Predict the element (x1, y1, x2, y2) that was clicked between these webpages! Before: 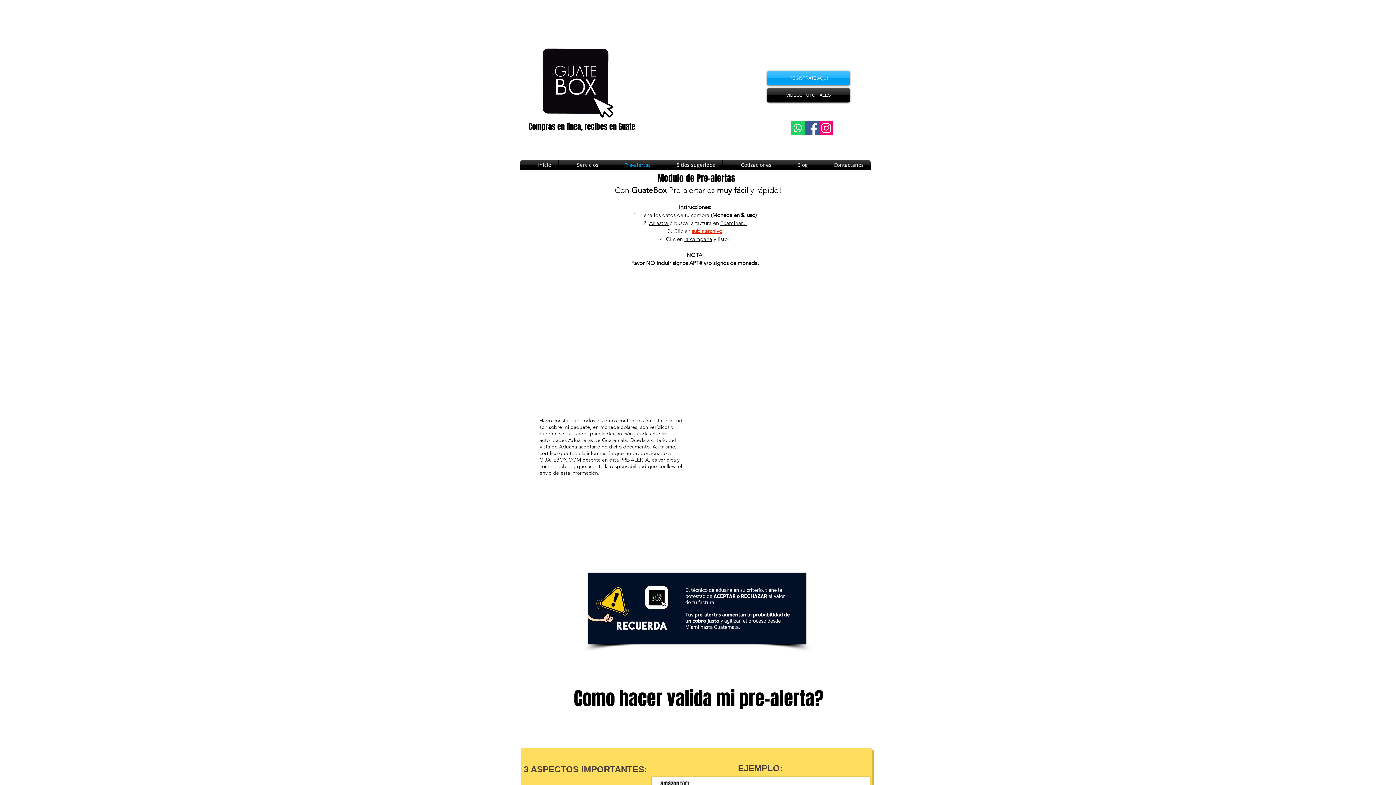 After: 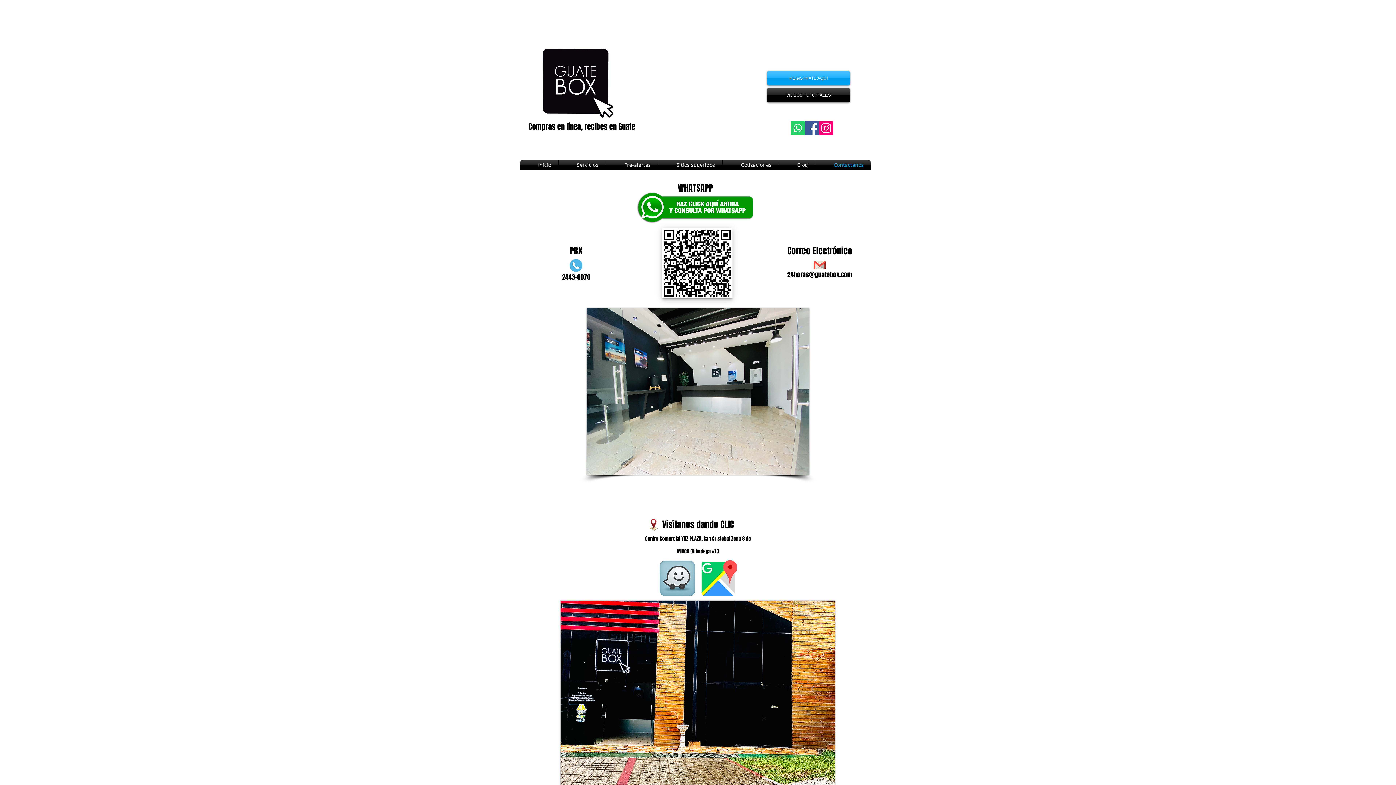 Action: label: Contactanos bbox: (815, 160, 871, 170)